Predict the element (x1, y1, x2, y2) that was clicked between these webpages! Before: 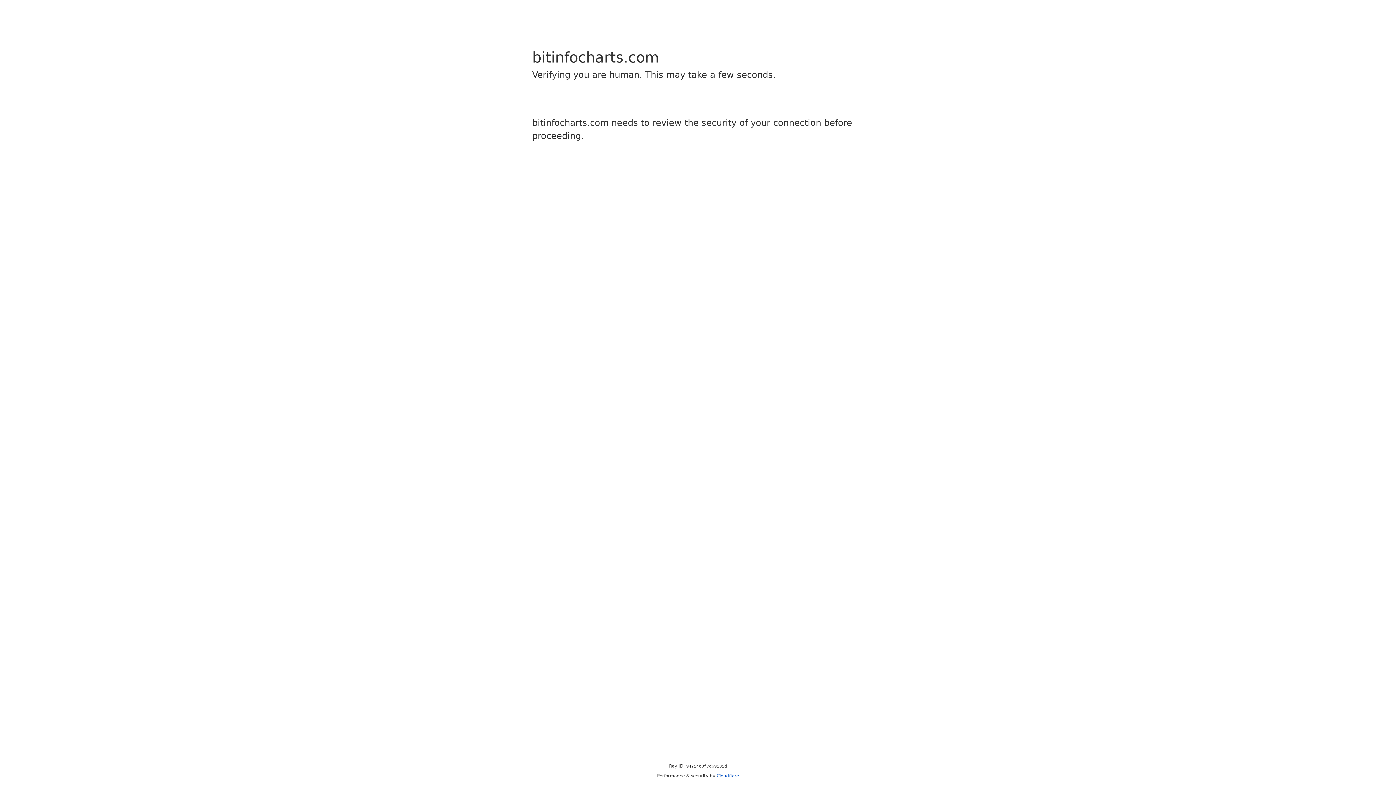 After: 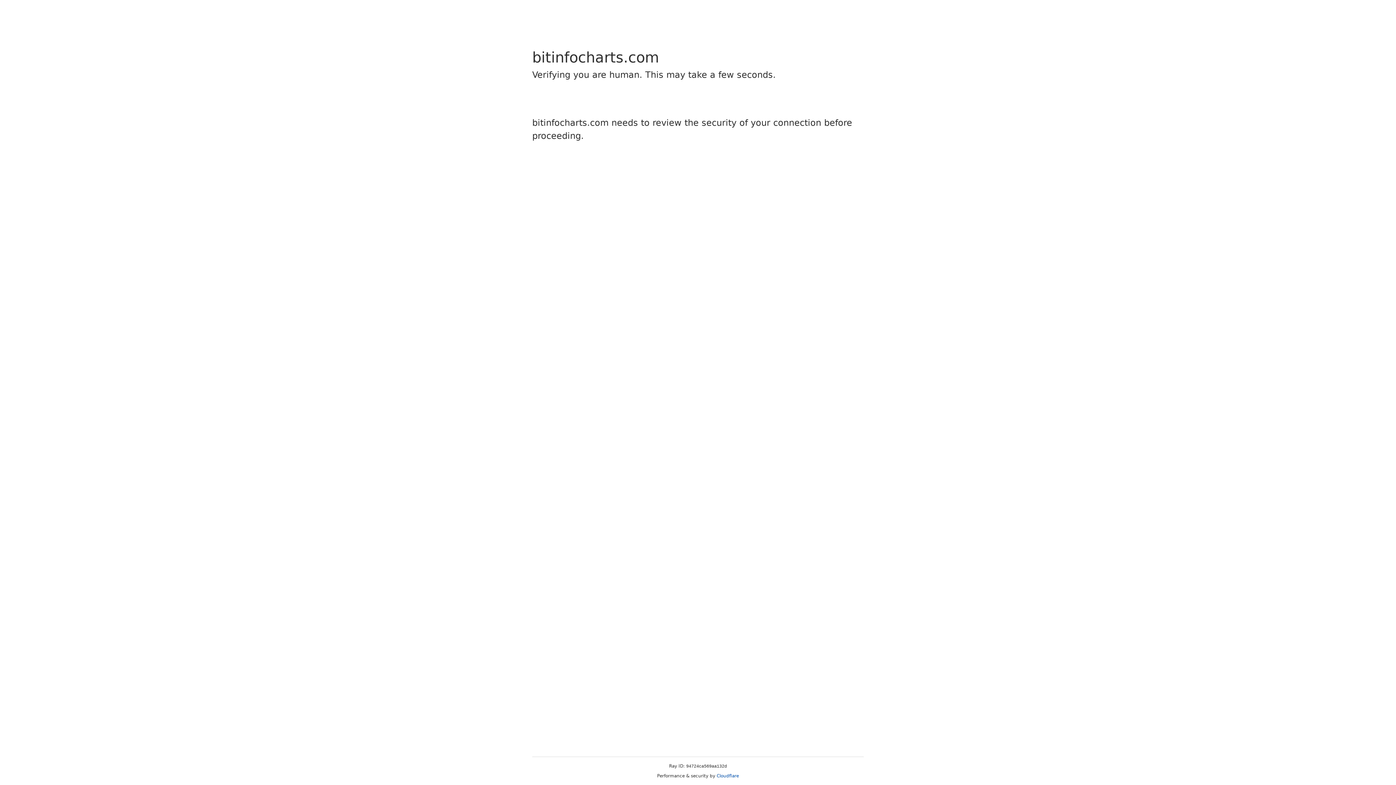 Action: label: Cloudflare bbox: (716, 773, 739, 778)